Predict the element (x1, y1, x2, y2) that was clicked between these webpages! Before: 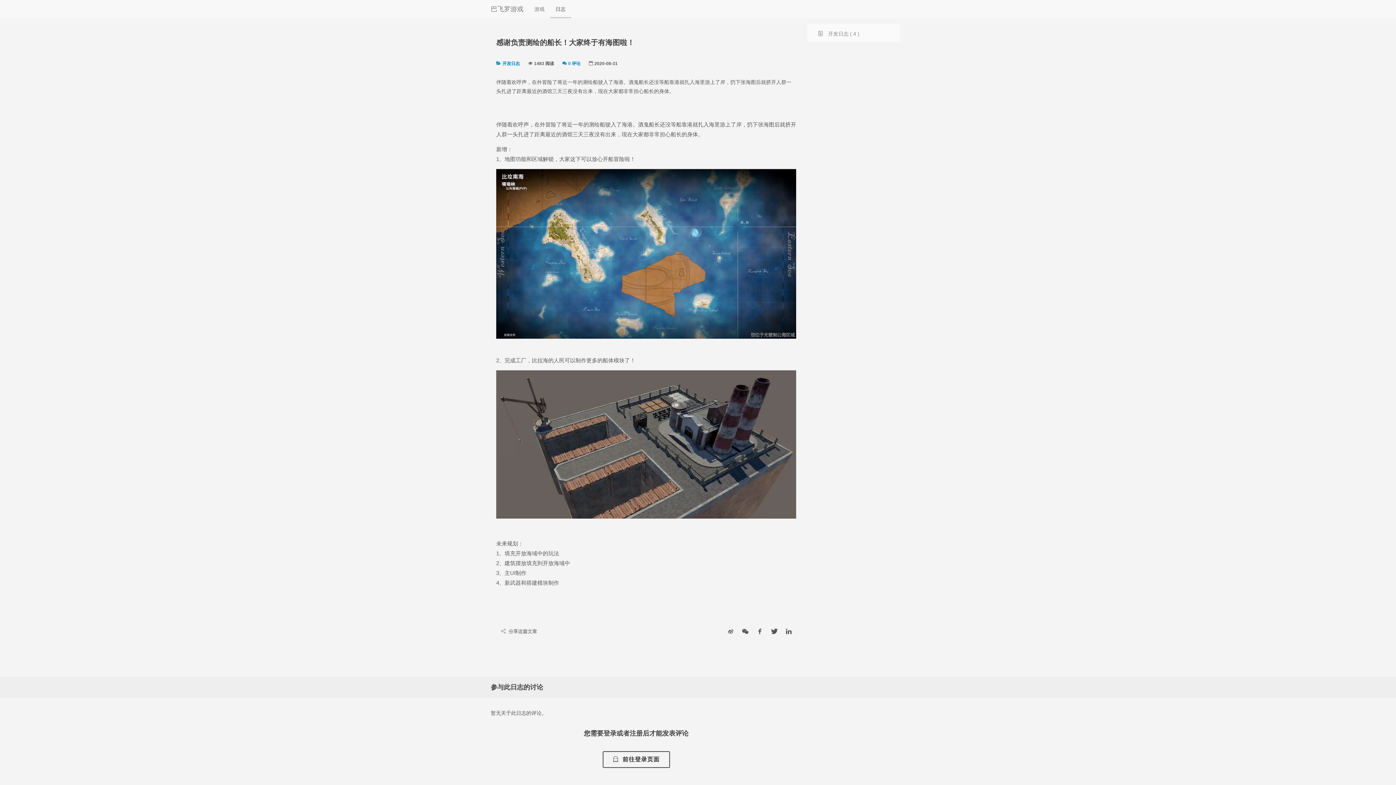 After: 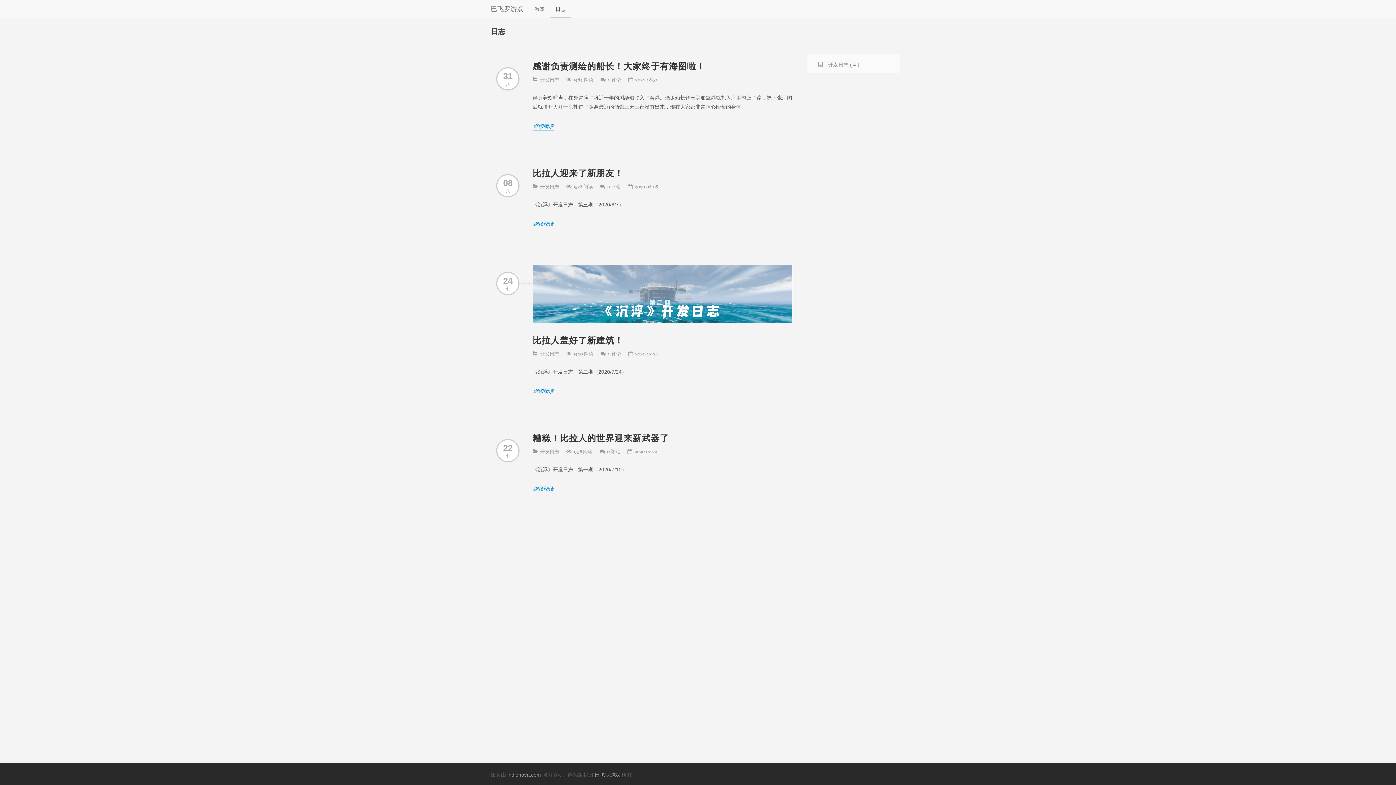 Action: bbox: (818, 30, 859, 36) label:  开发日志 ( 4 )